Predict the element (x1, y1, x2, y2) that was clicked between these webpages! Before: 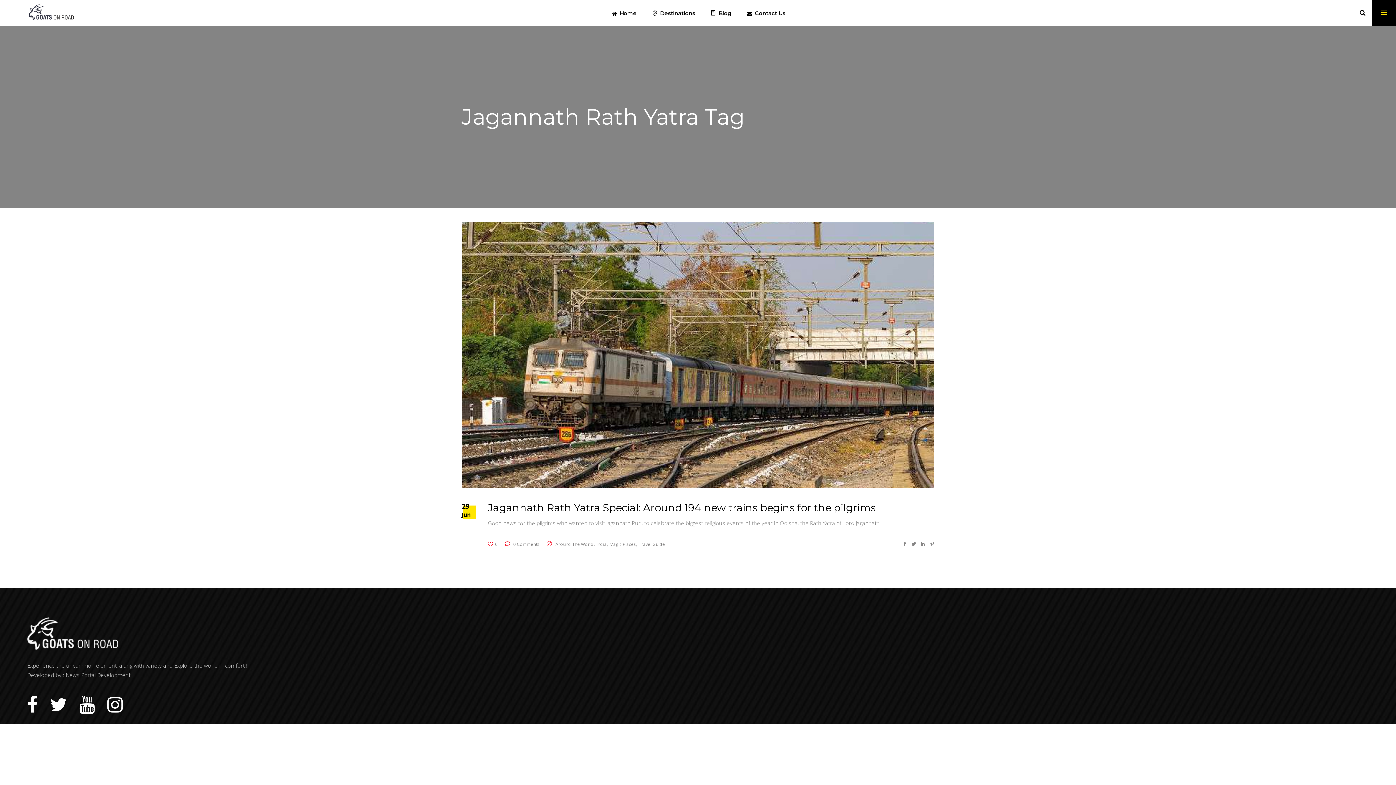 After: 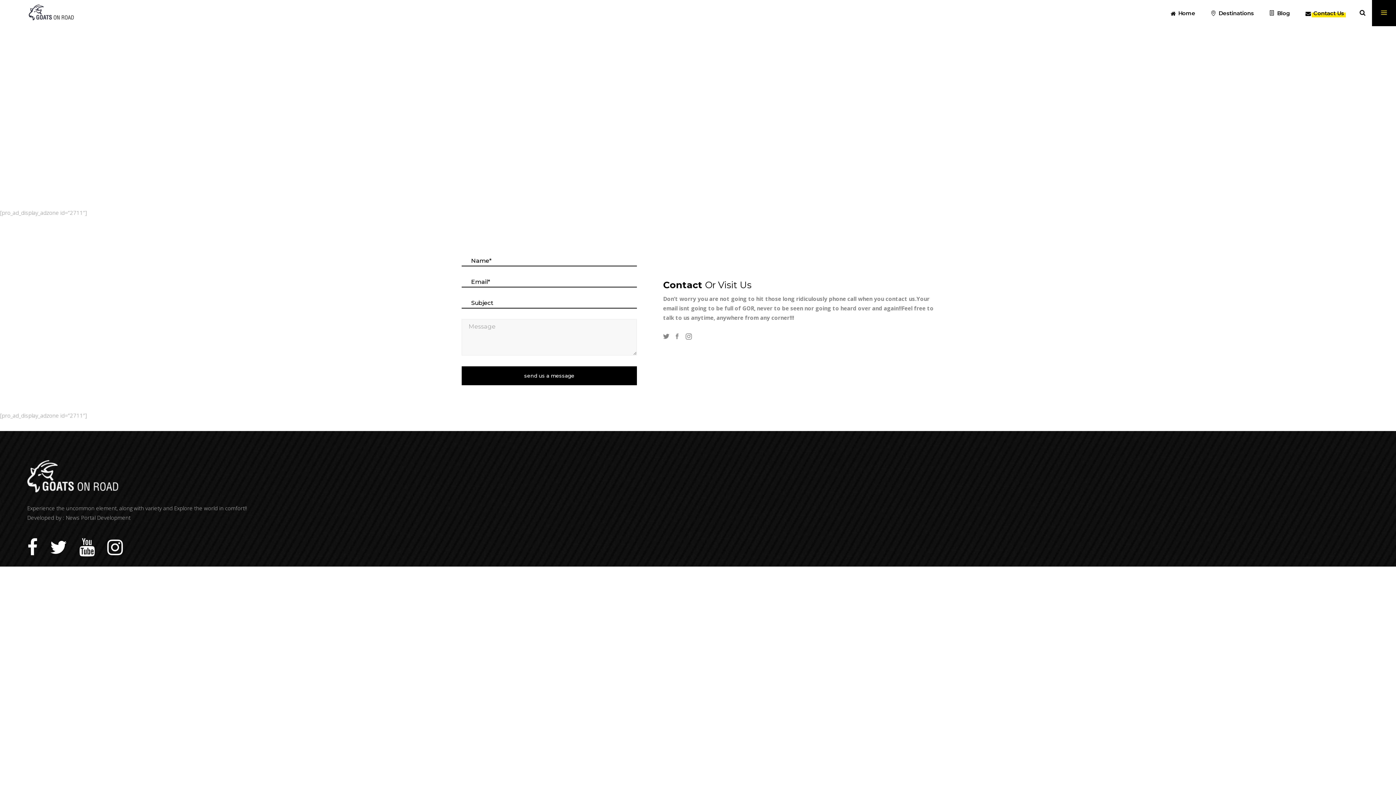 Action: bbox: (739, 0, 793, 26) label: Contact Us